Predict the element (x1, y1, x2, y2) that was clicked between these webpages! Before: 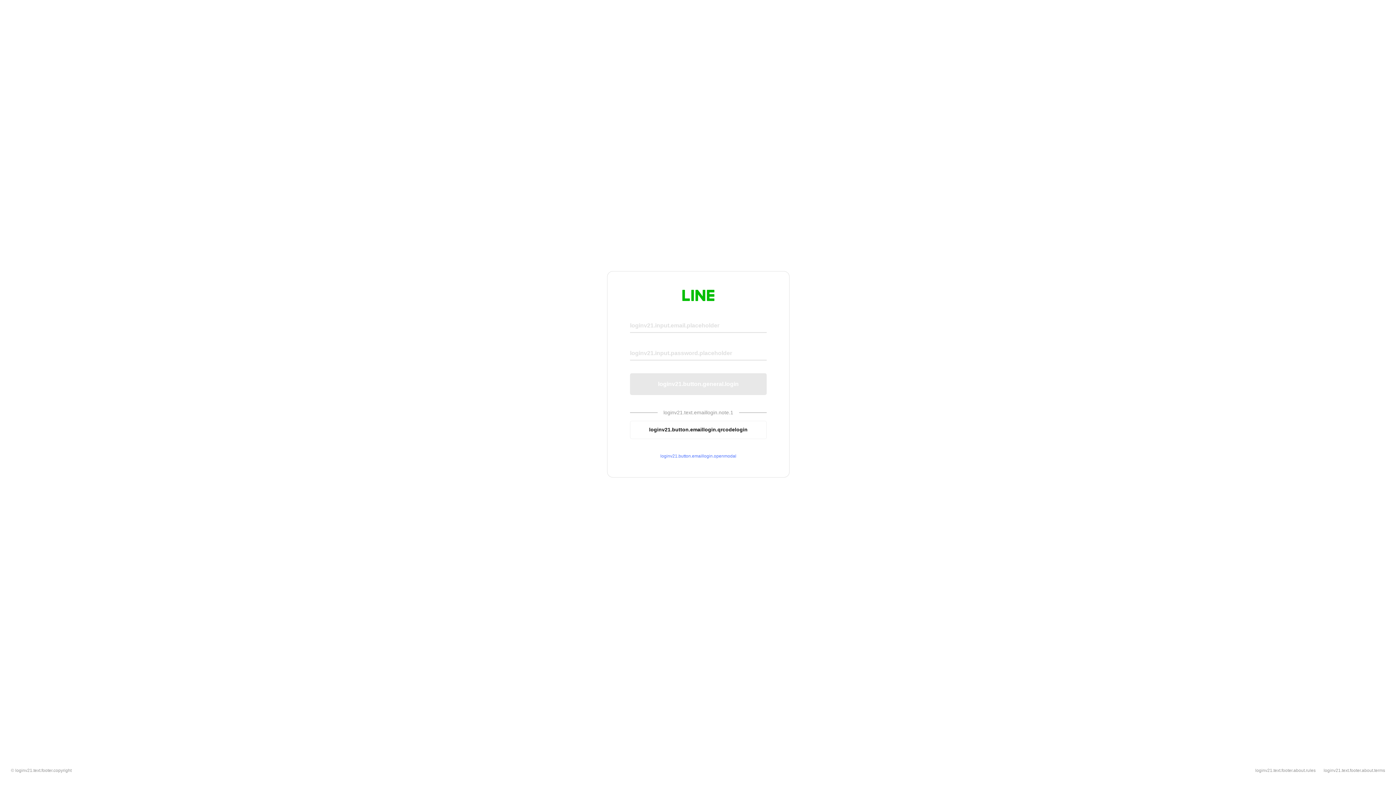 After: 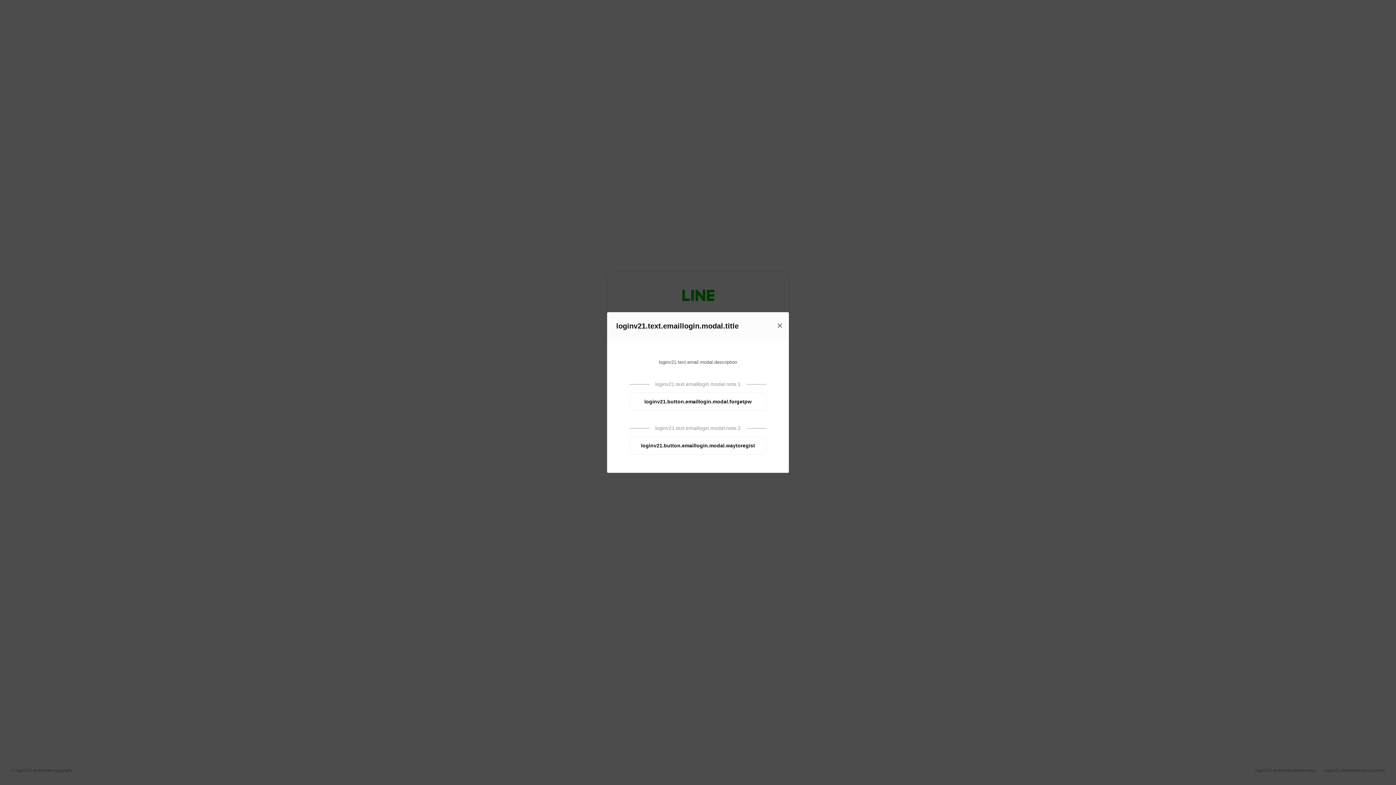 Action: bbox: (630, 453, 766, 459) label: loginv21.button.emaillogin.openmodal